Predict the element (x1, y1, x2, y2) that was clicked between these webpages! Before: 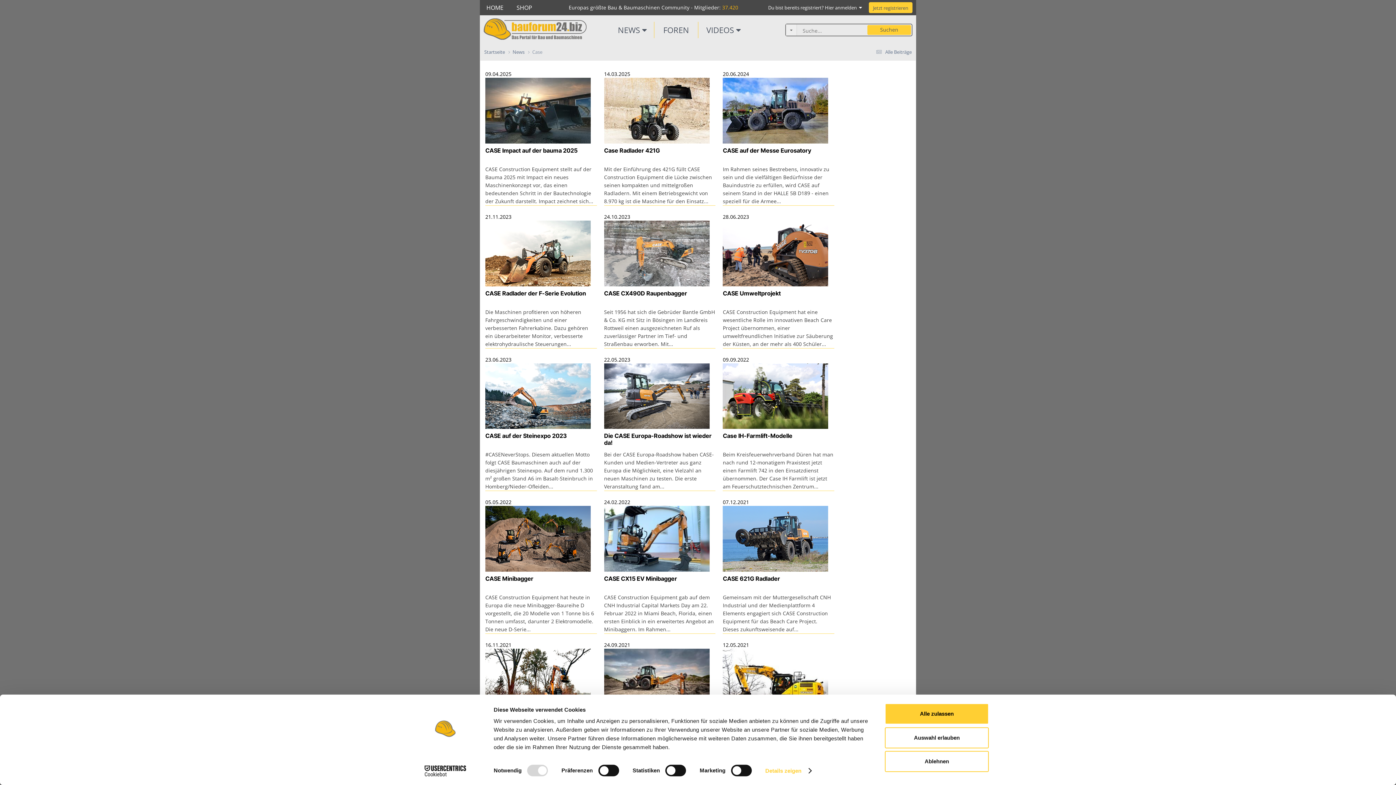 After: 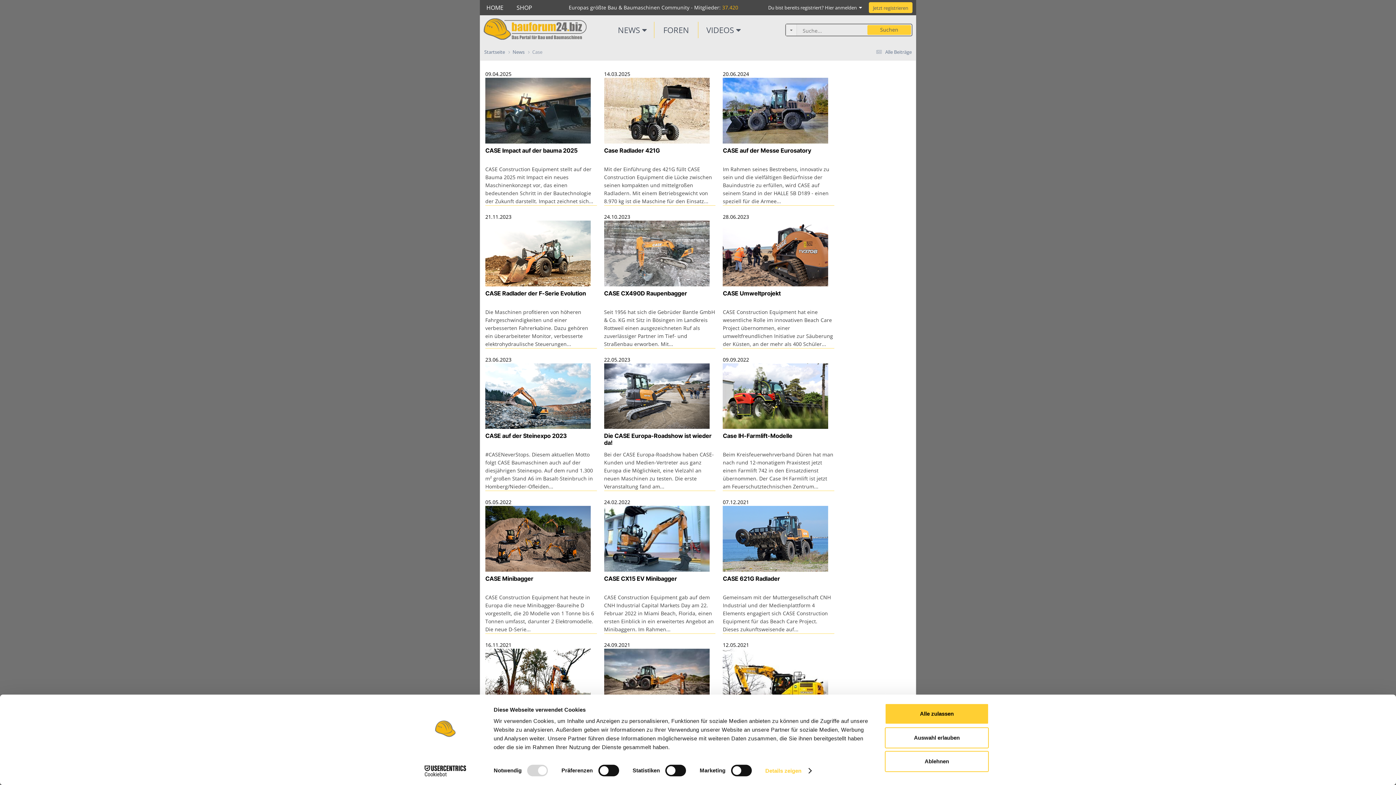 Action: bbox: (485, 392, 590, 399)